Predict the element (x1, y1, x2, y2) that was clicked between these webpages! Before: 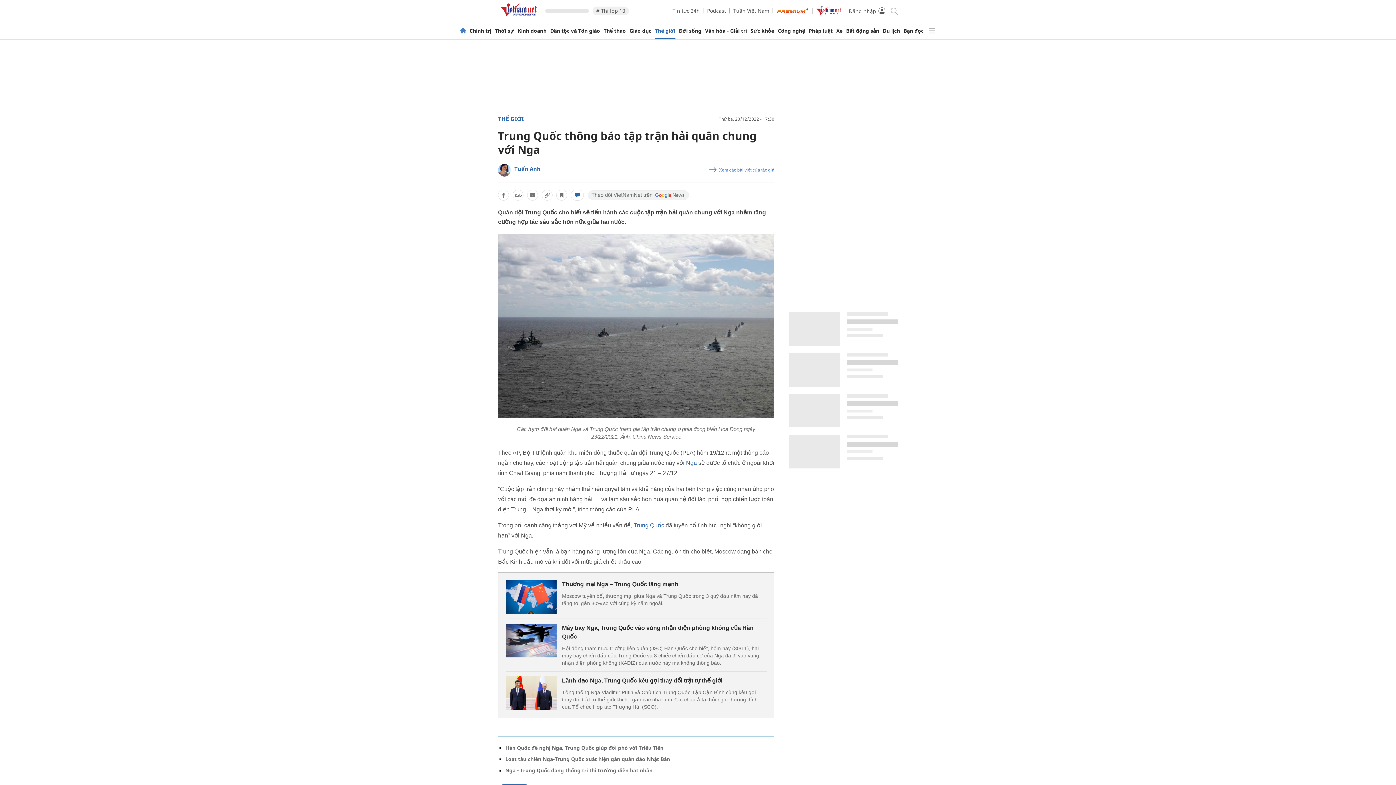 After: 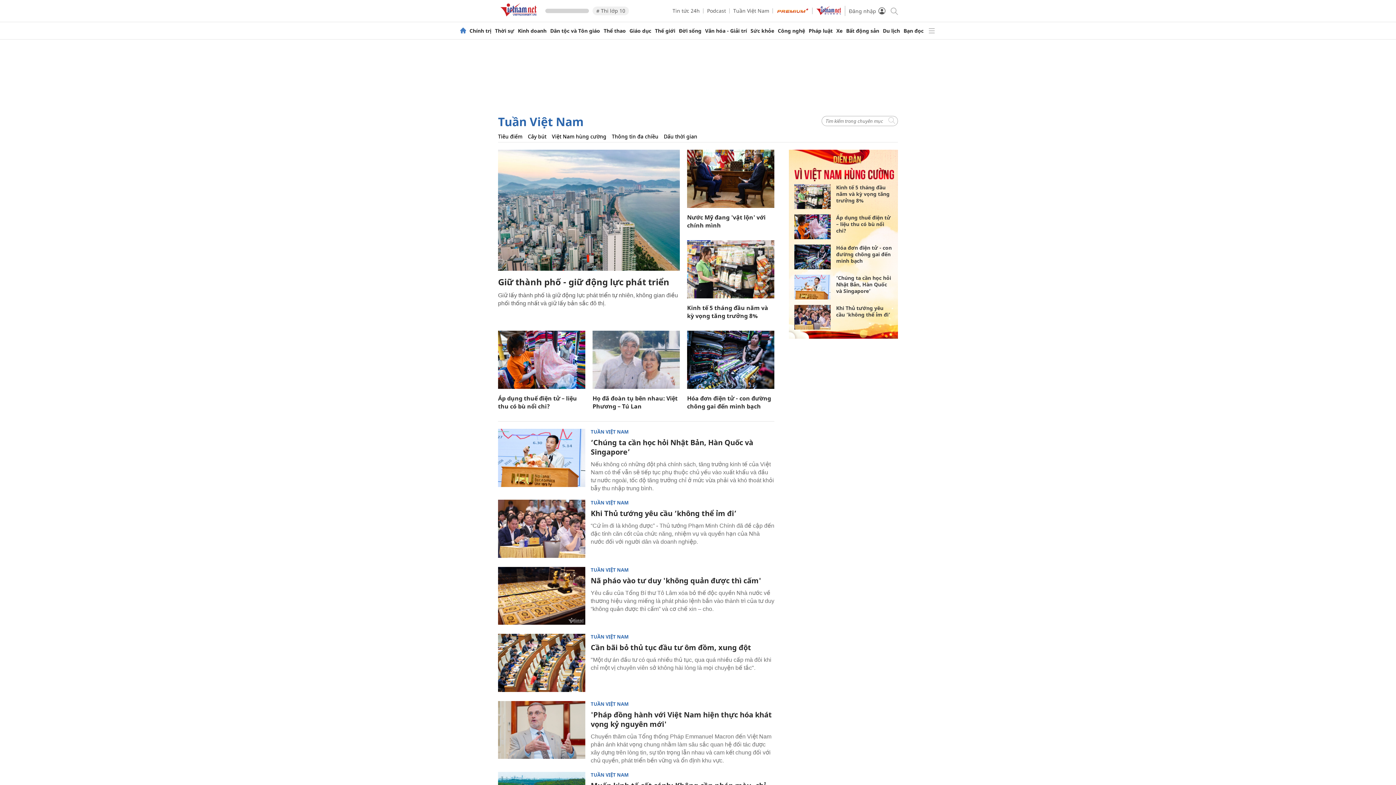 Action: bbox: (733, 7, 769, 14) label: Tuần Việt Nam